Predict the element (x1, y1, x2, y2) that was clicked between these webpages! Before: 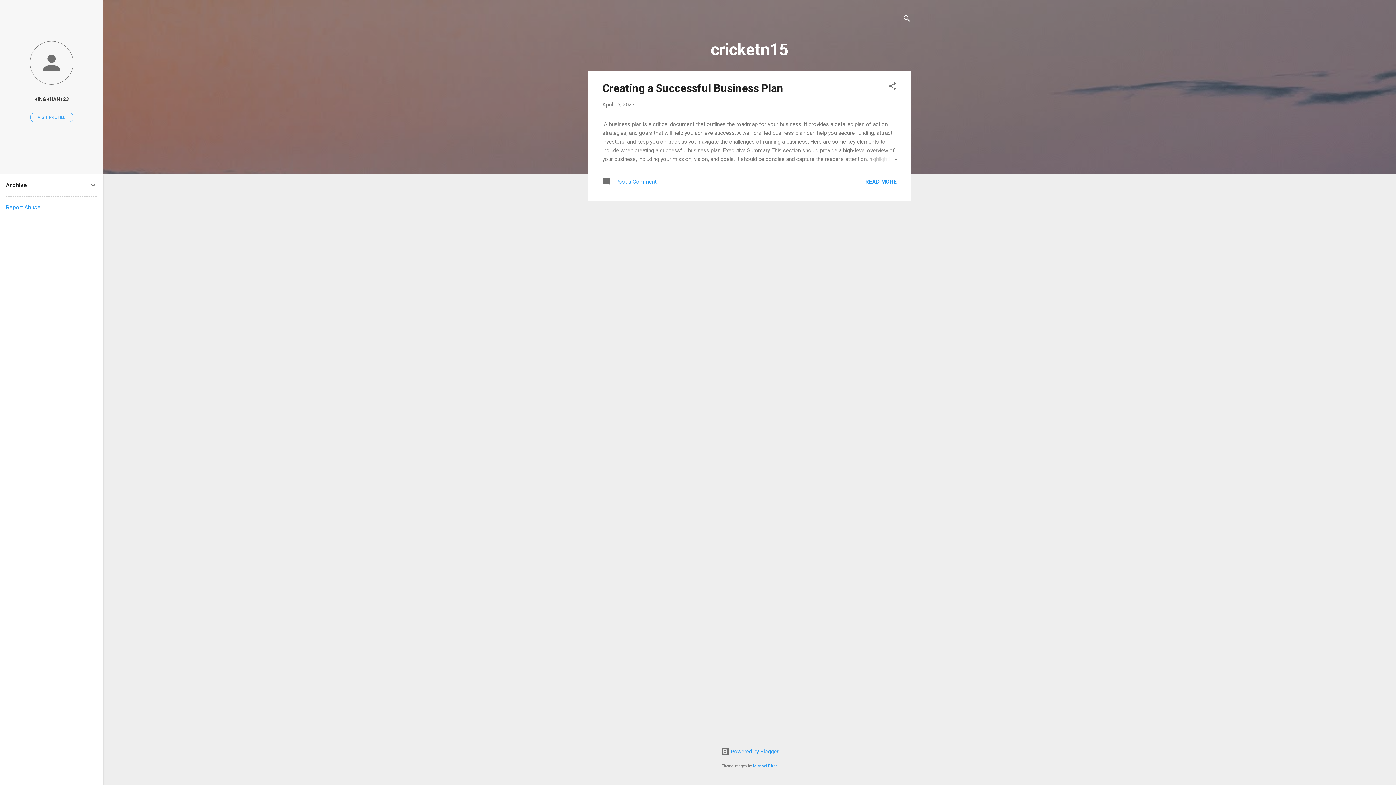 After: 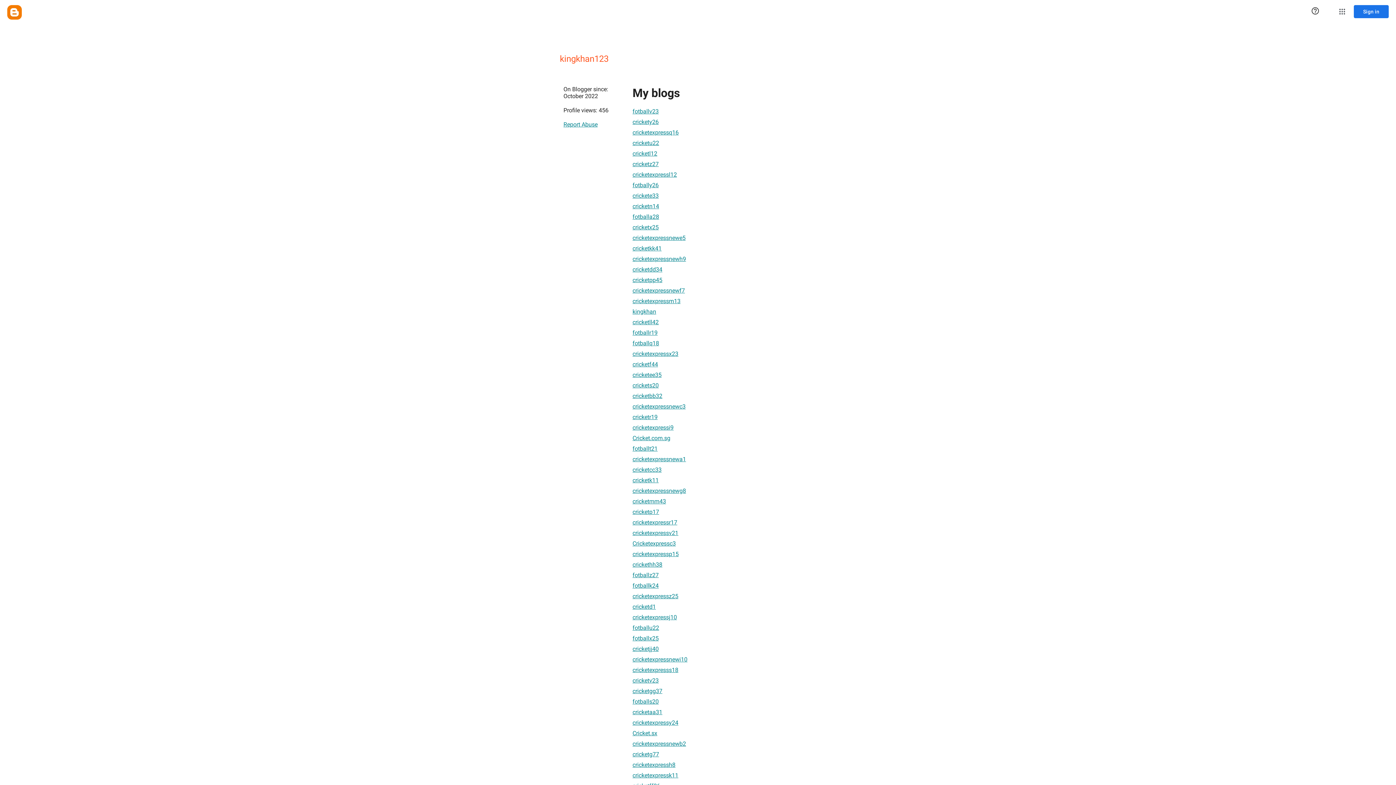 Action: bbox: (0, 91, 103, 107) label: KINGKHAN123